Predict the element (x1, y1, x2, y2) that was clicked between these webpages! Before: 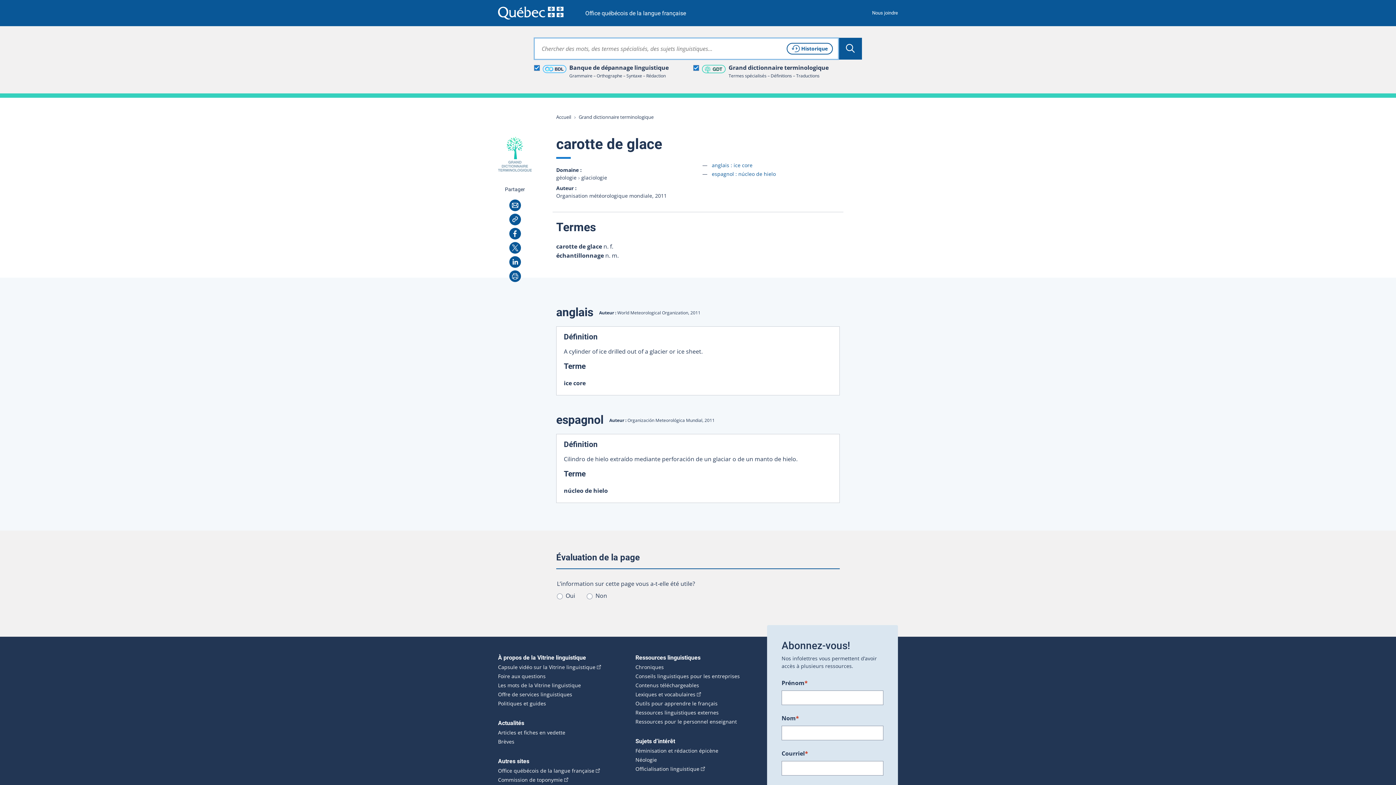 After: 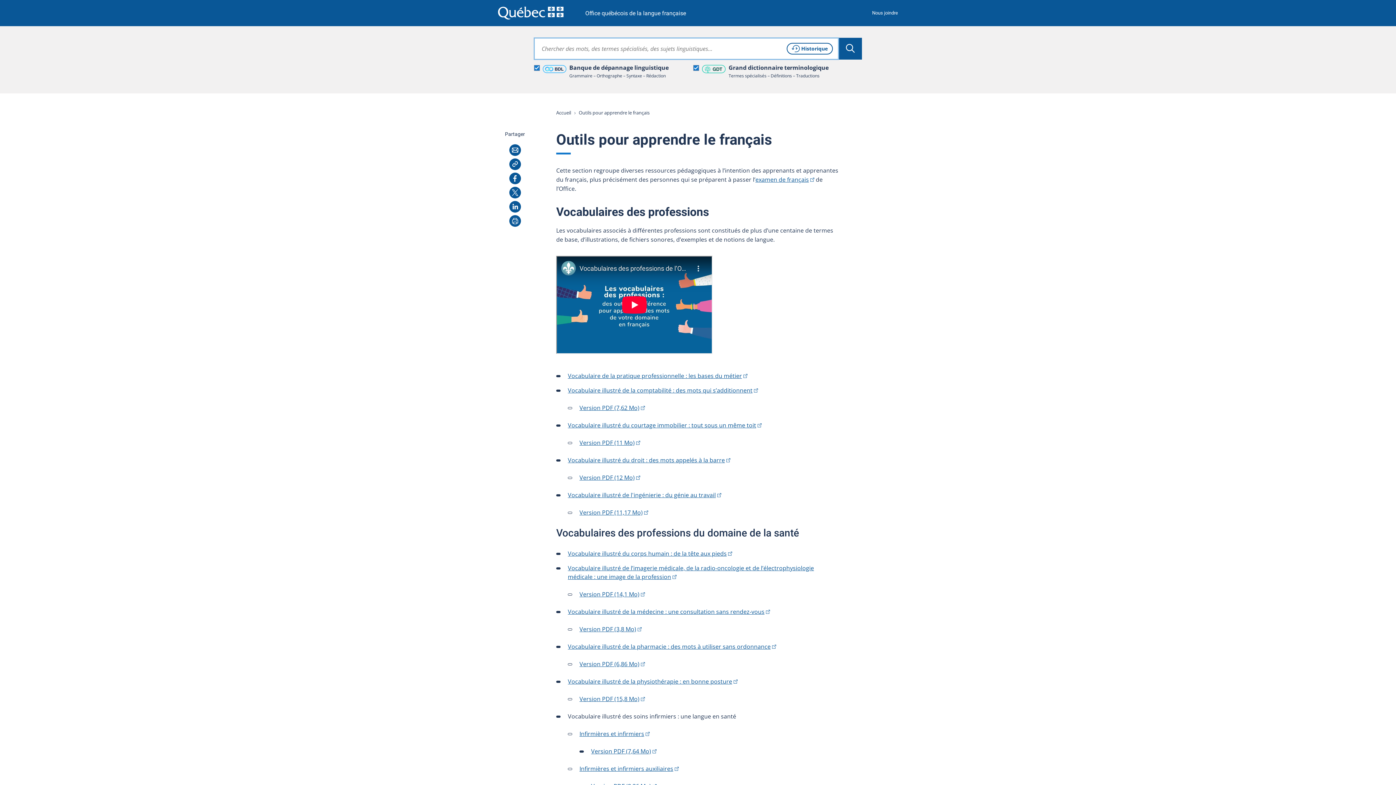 Action: label: Outils pour apprendre le français bbox: (635, 701, 717, 706)